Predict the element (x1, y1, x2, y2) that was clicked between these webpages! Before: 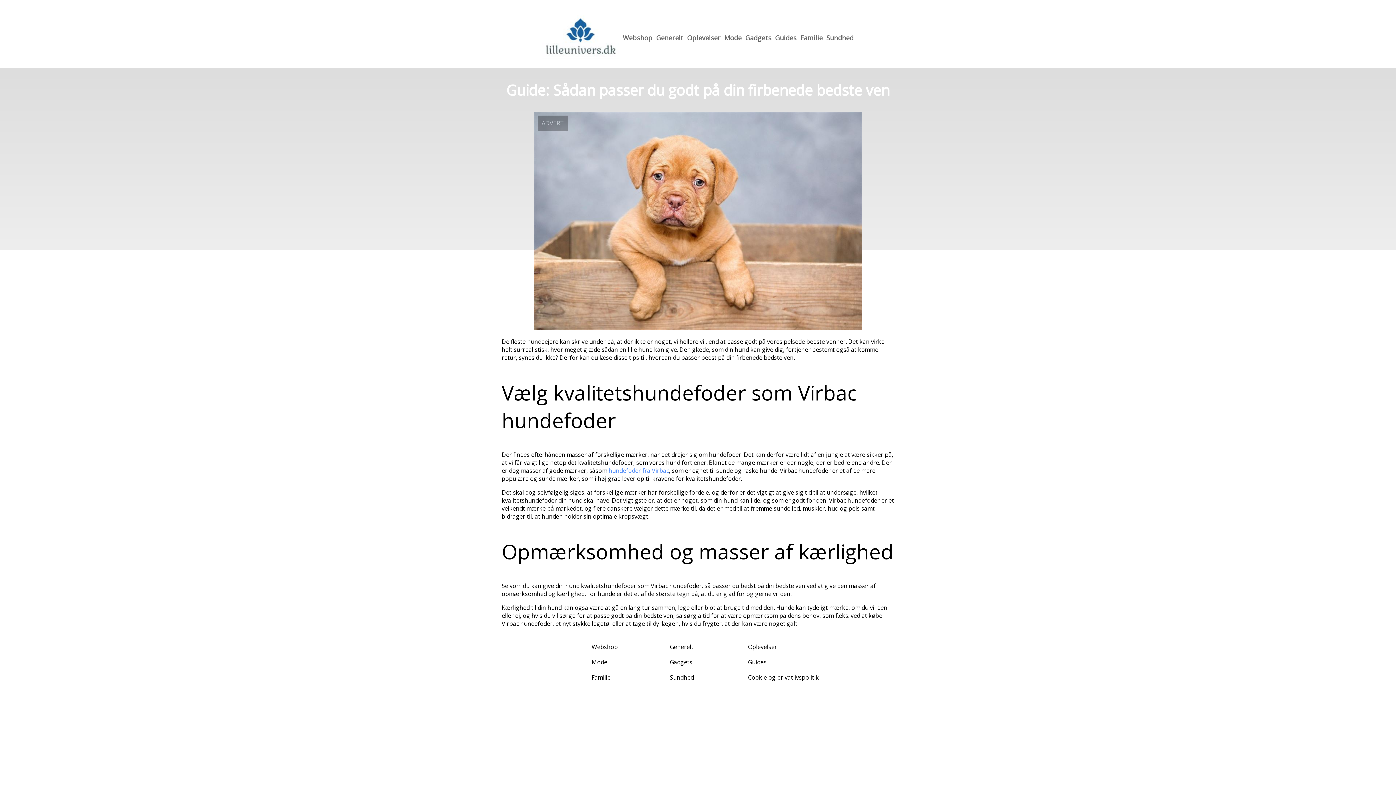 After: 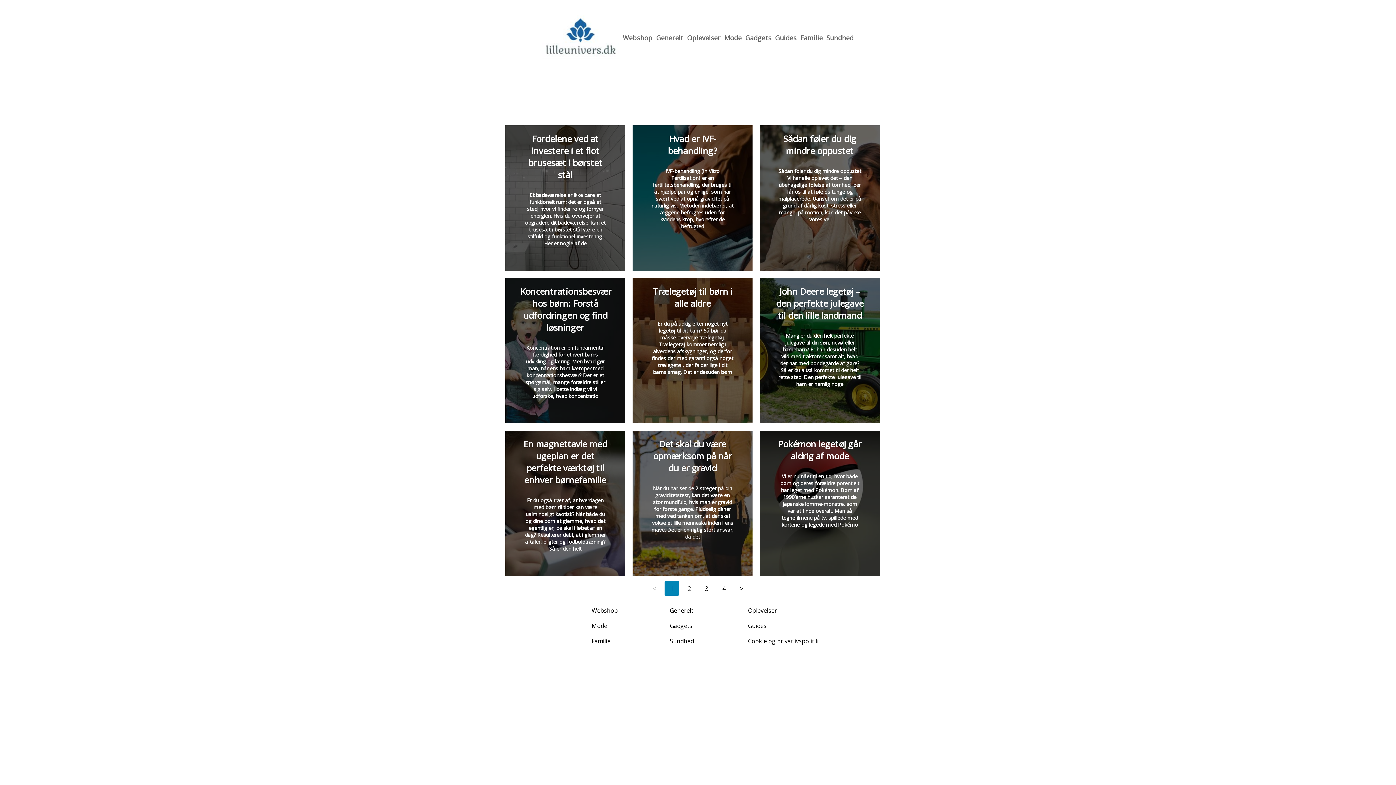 Action: label: Familie bbox: (591, 673, 610, 681)